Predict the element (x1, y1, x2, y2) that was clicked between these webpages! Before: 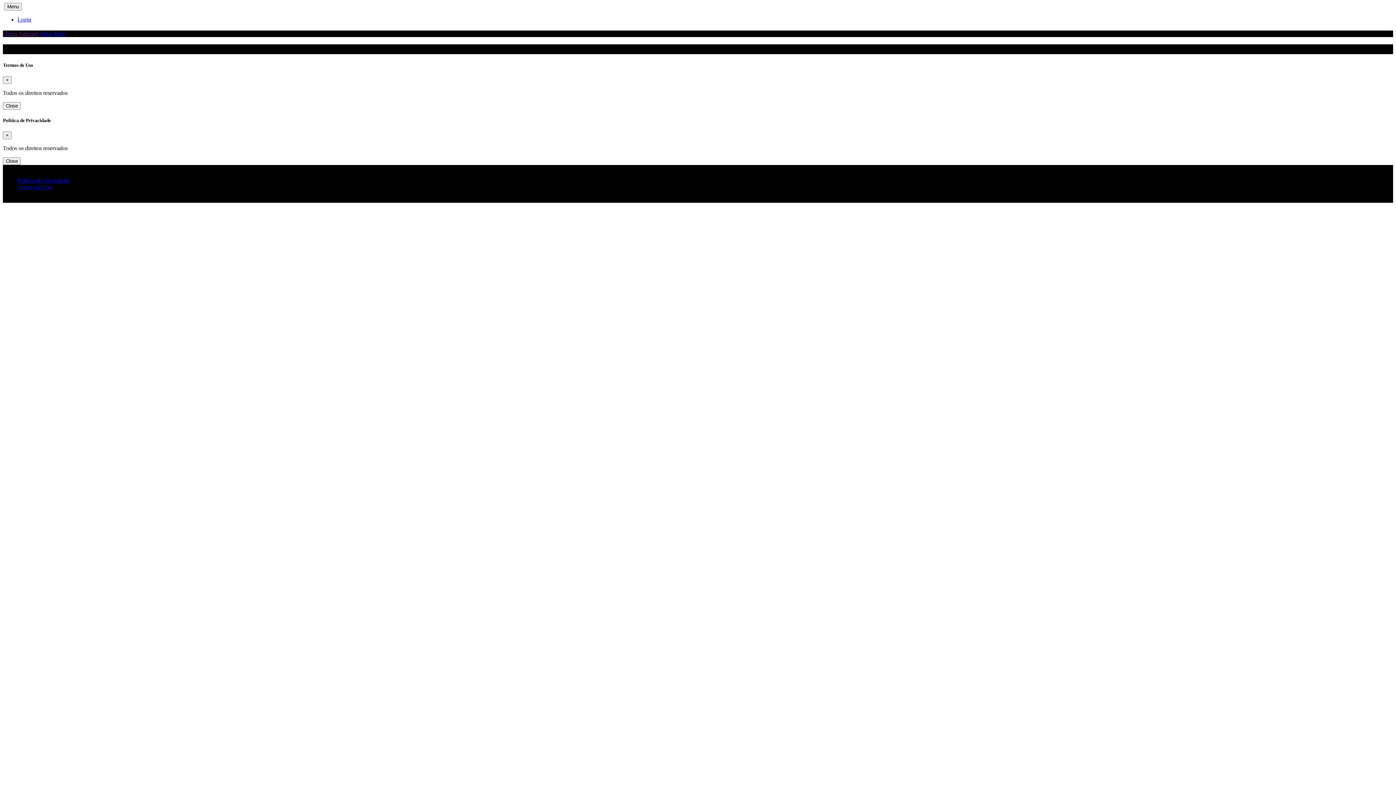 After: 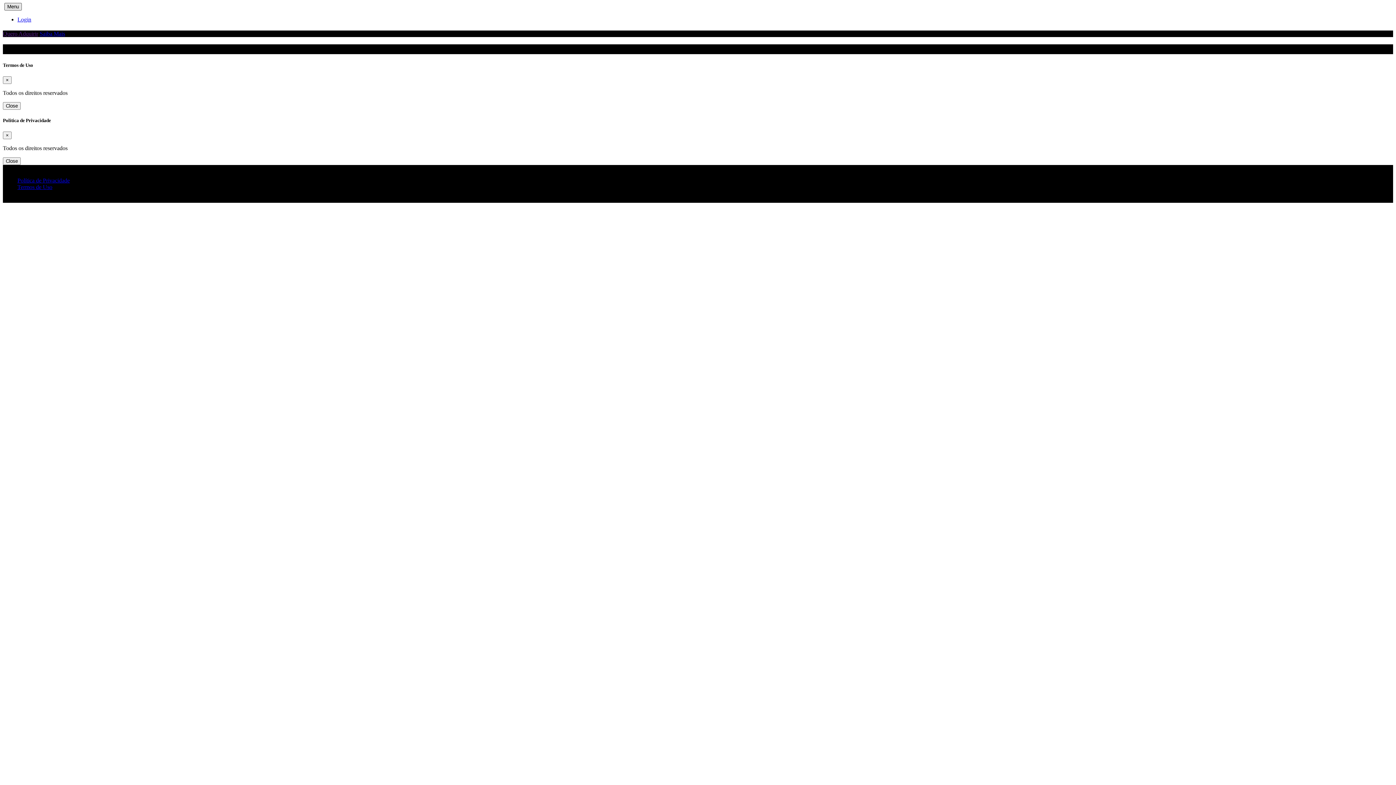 Action: bbox: (4, 2, 21, 10) label: Toggle navigation